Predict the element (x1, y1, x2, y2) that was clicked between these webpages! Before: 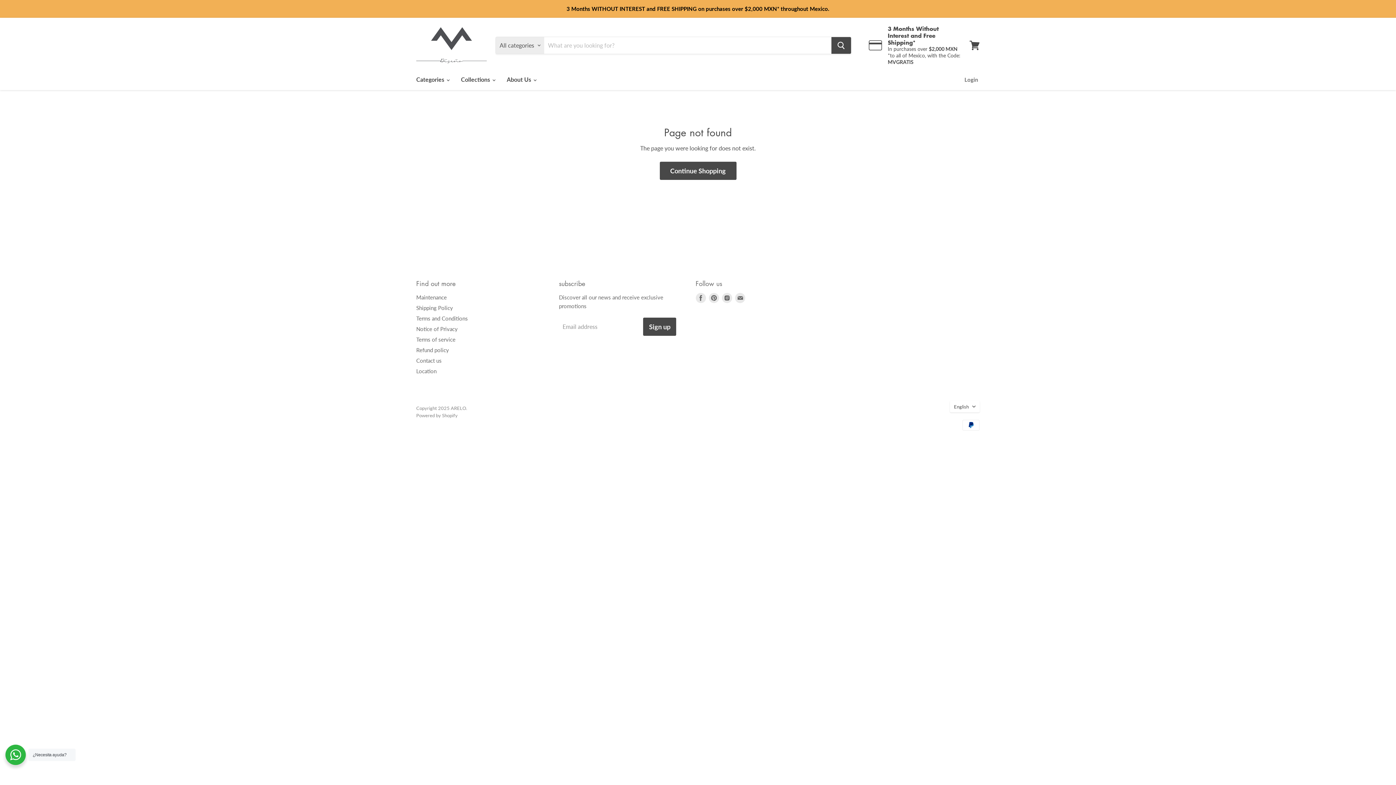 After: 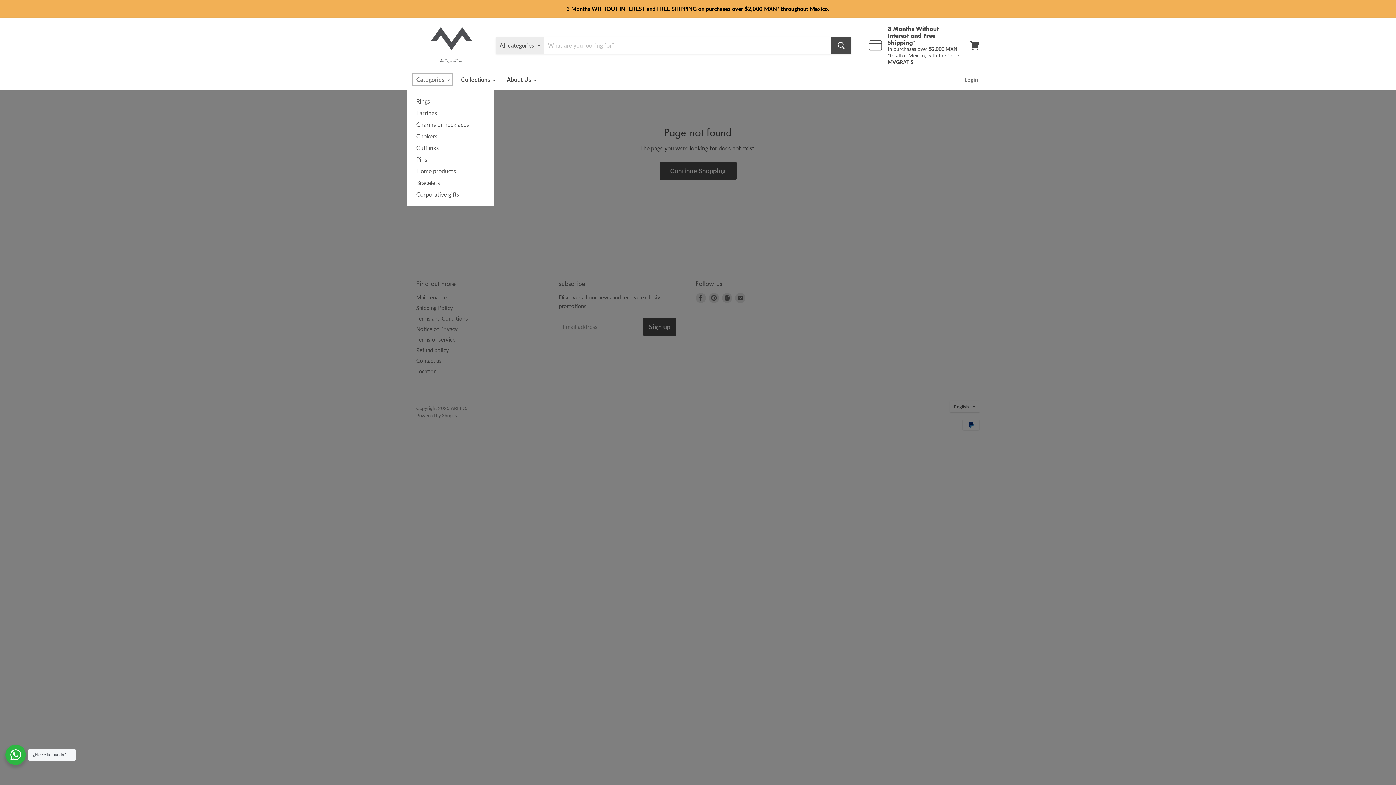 Action: bbox: (410, 72, 454, 87) label: Categories 